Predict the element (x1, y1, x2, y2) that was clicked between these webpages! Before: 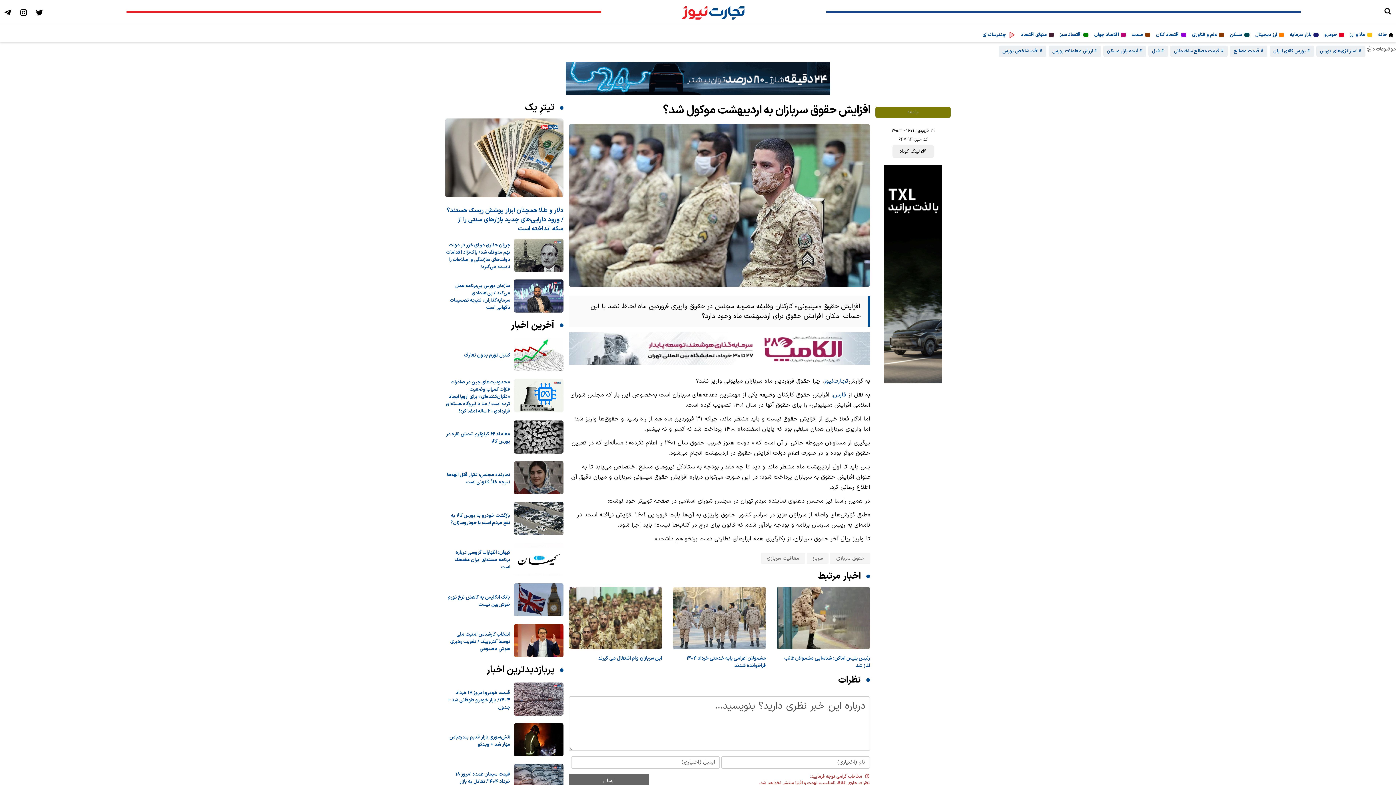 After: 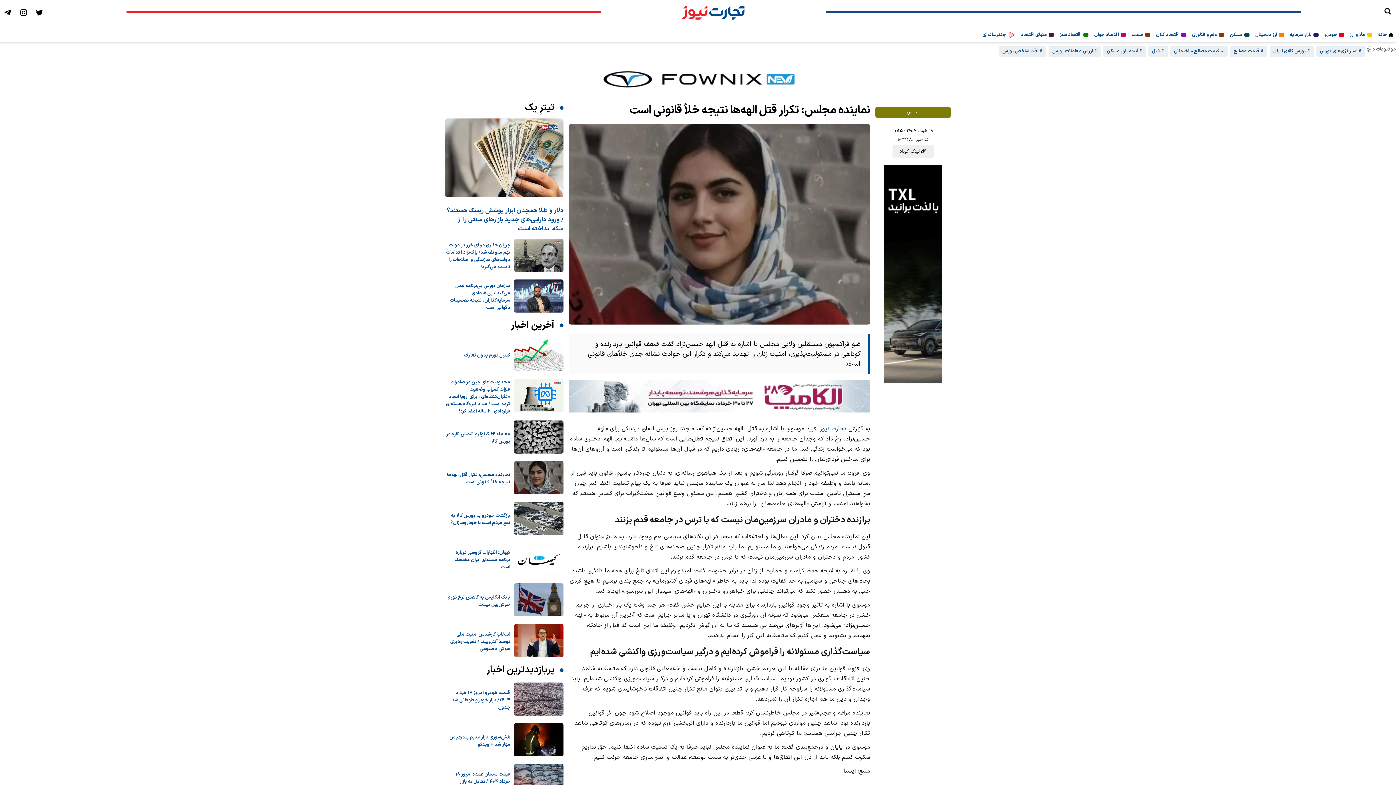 Action: bbox: (514, 490, 563, 496)